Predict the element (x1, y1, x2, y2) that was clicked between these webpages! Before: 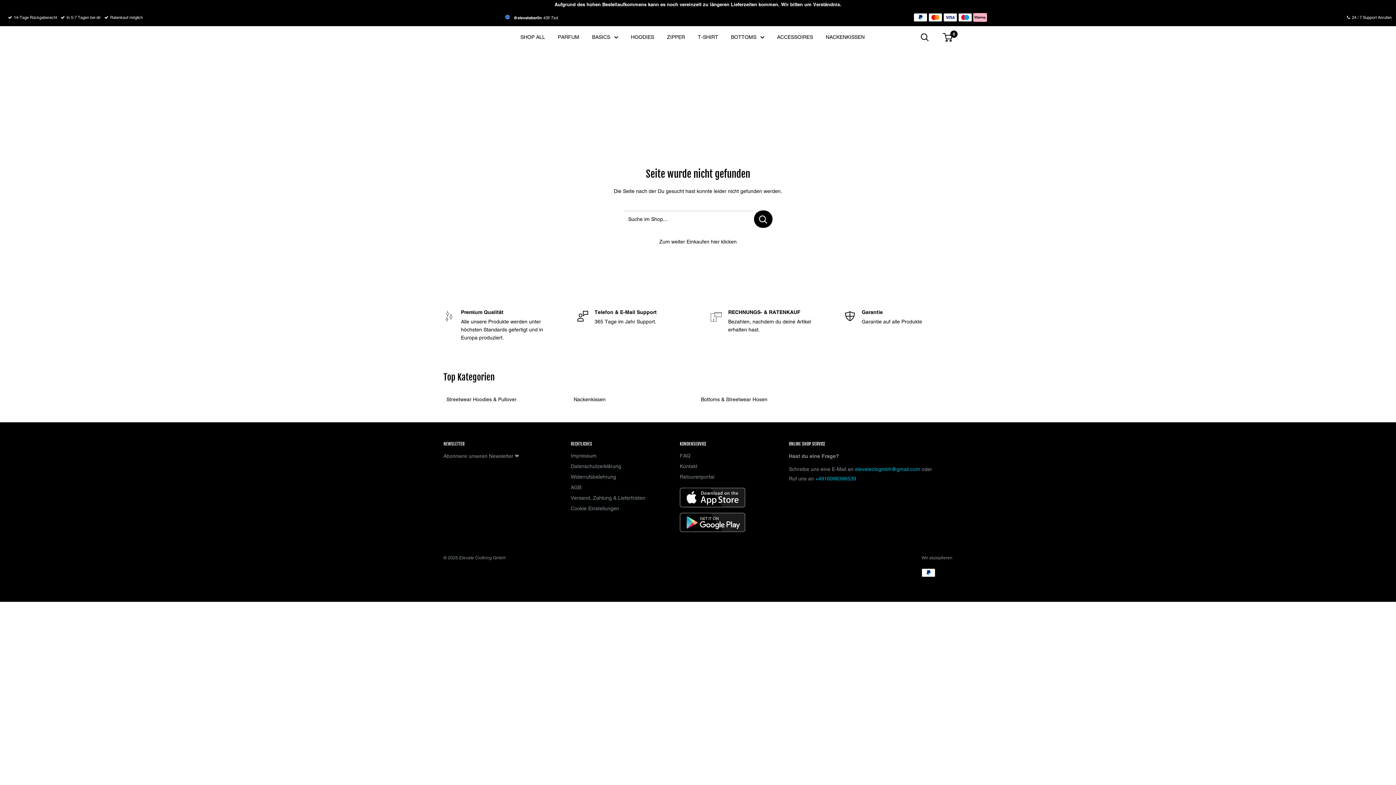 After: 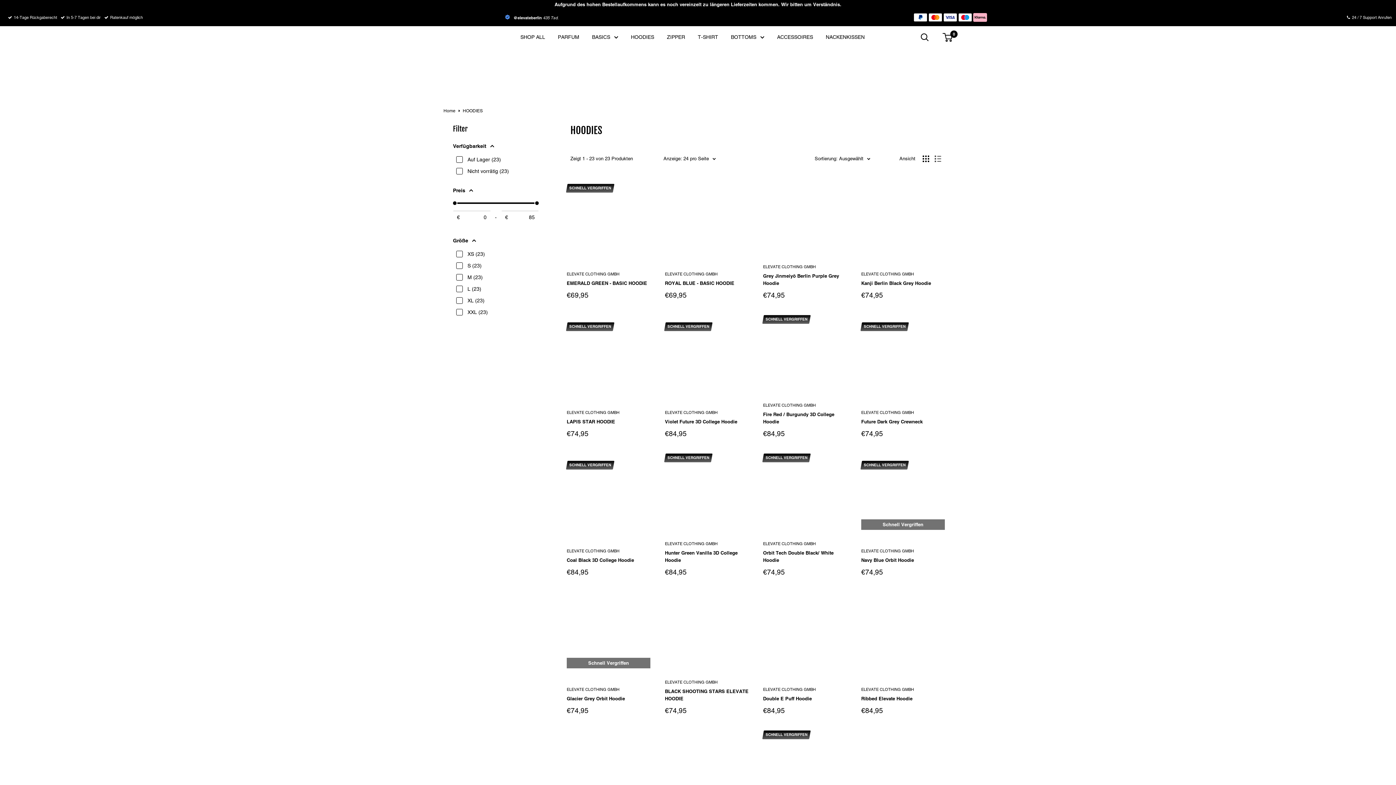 Action: bbox: (631, 32, 654, 41) label: HOODIES